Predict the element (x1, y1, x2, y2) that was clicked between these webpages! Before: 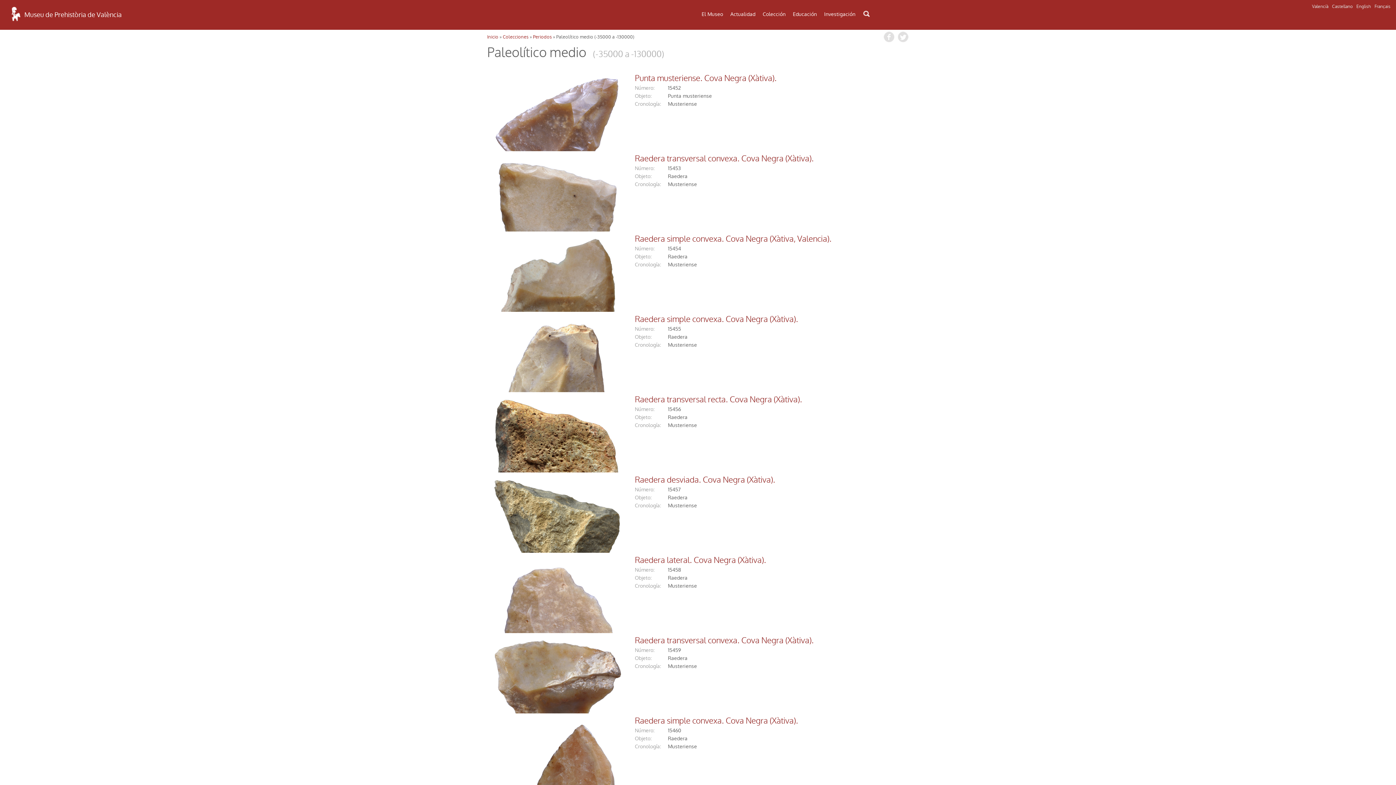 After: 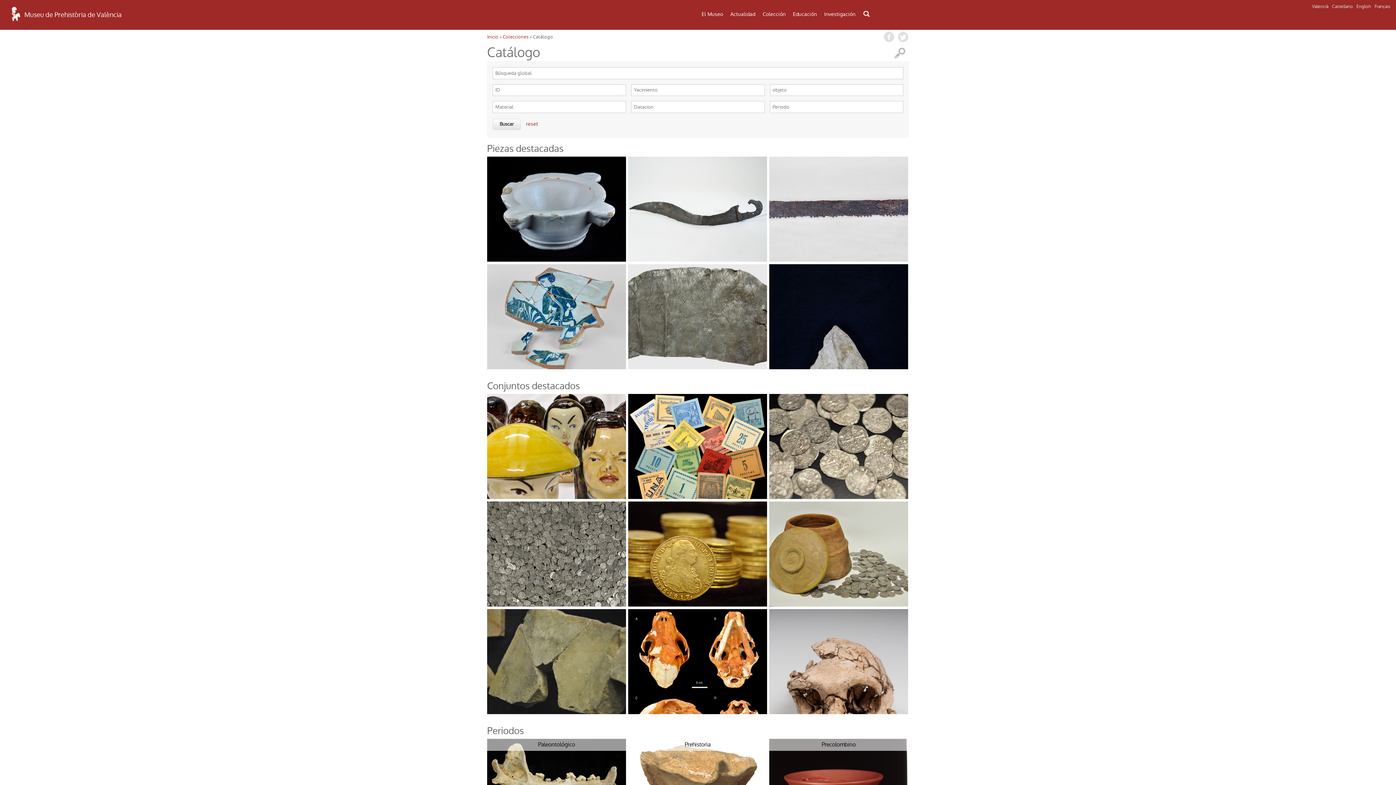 Action: bbox: (502, 33, 528, 40) label: Colecciones